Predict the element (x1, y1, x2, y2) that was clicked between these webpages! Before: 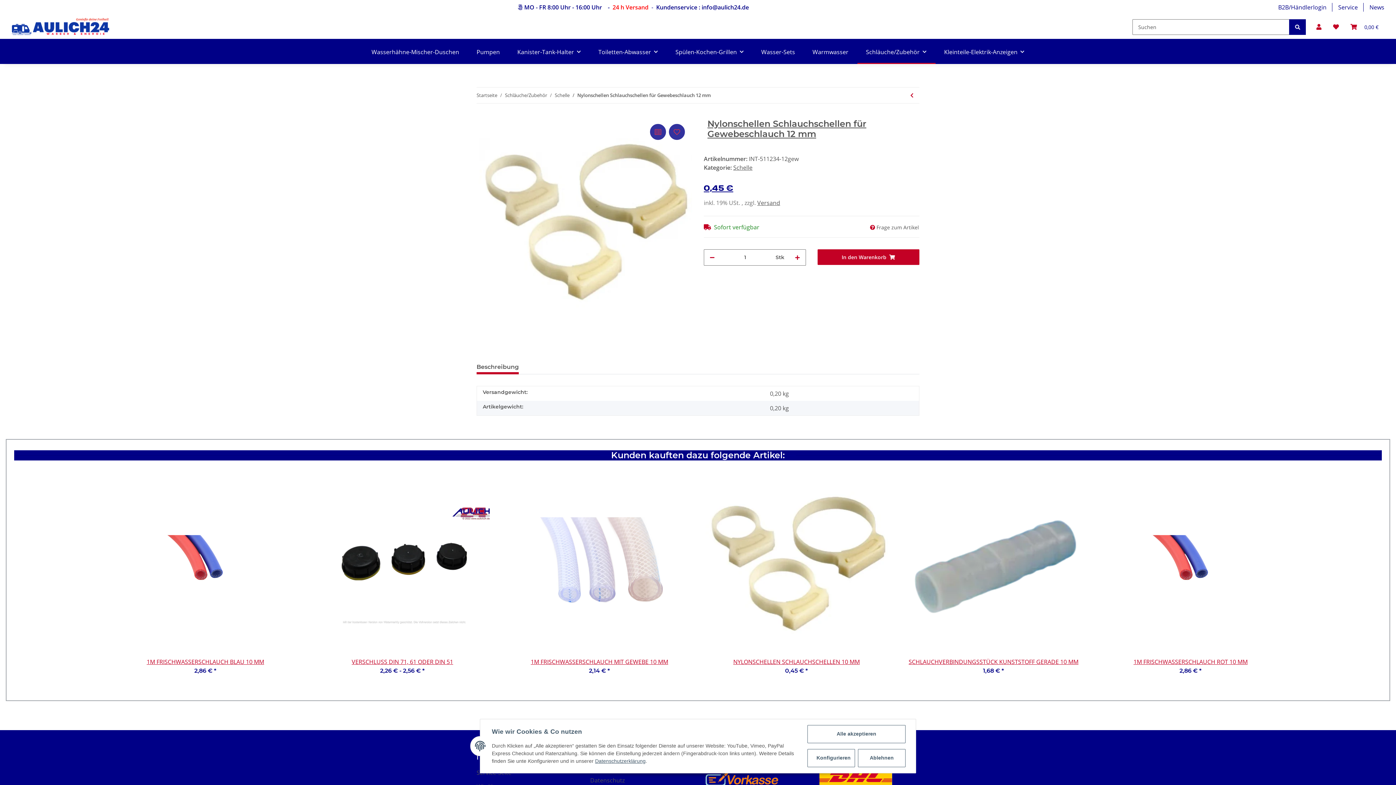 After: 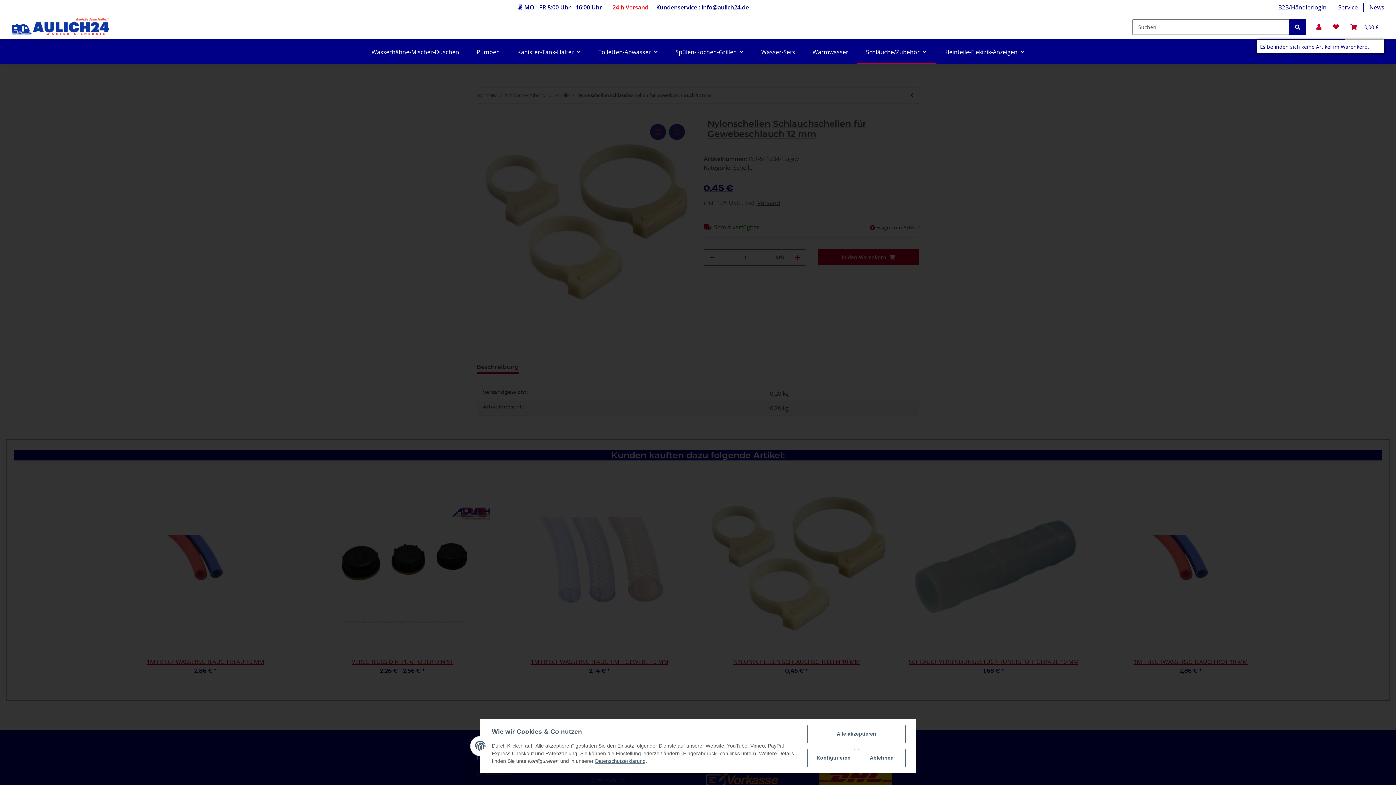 Action: bbox: (1345, 13, 1384, 40) label: Warenkorb